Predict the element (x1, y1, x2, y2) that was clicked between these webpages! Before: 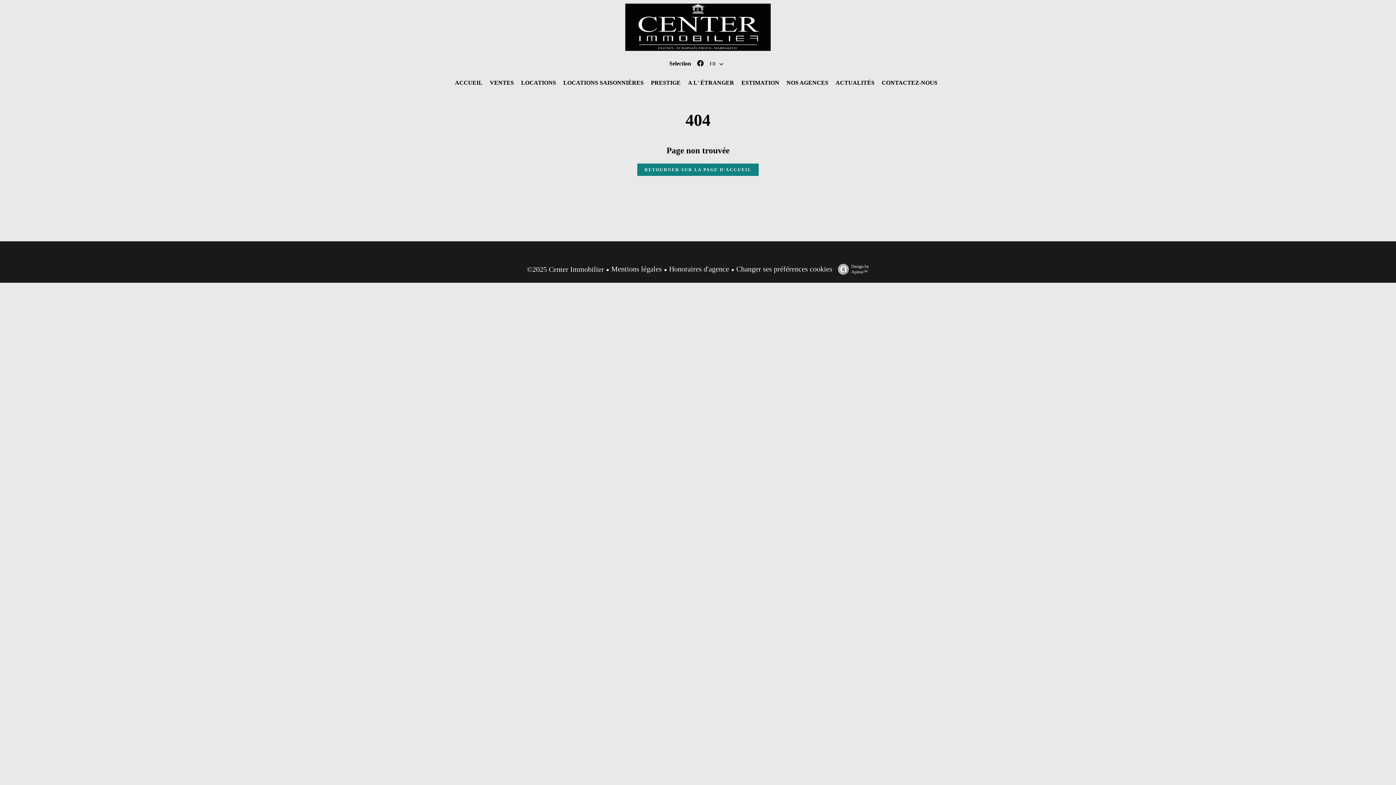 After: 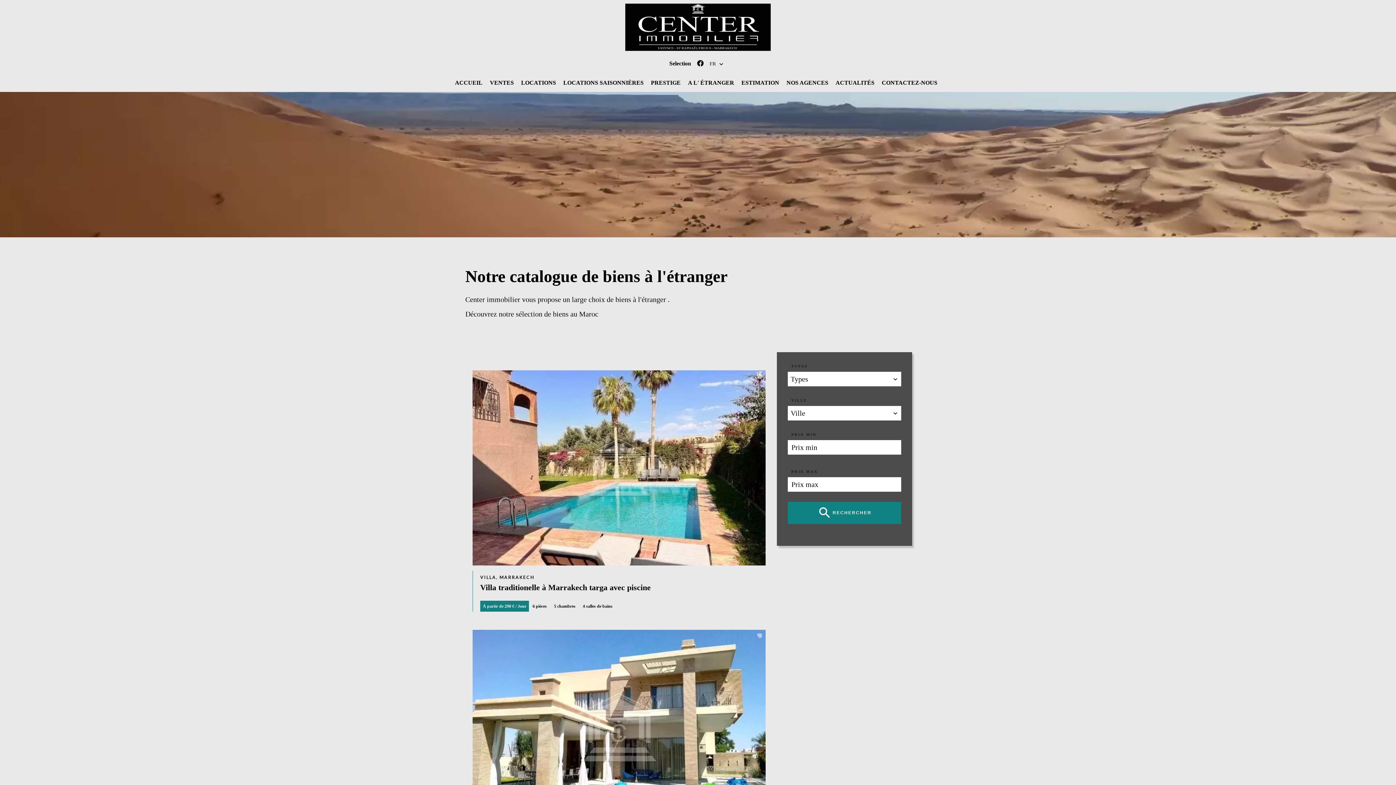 Action: bbox: (688, 78, 734, 86) label: A L' ÉTRANGER